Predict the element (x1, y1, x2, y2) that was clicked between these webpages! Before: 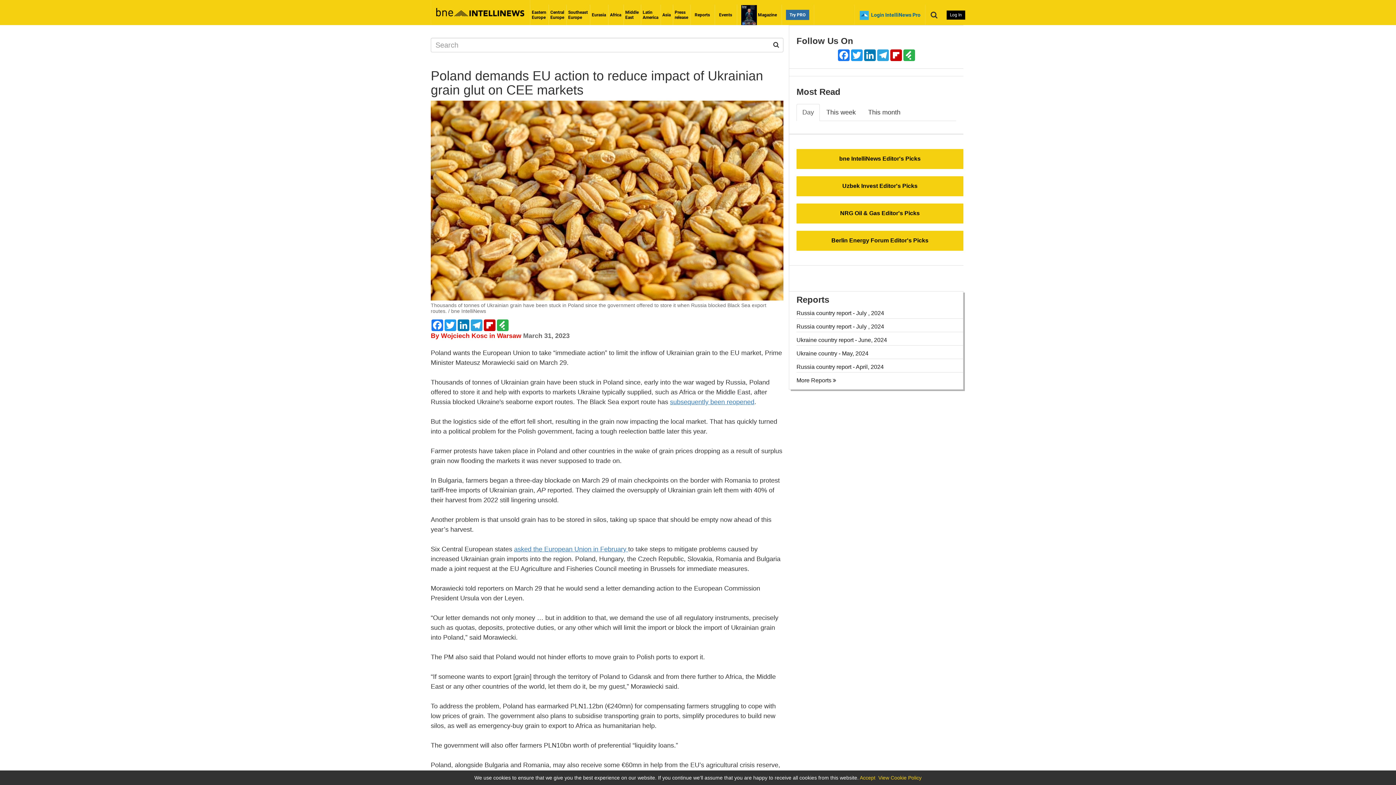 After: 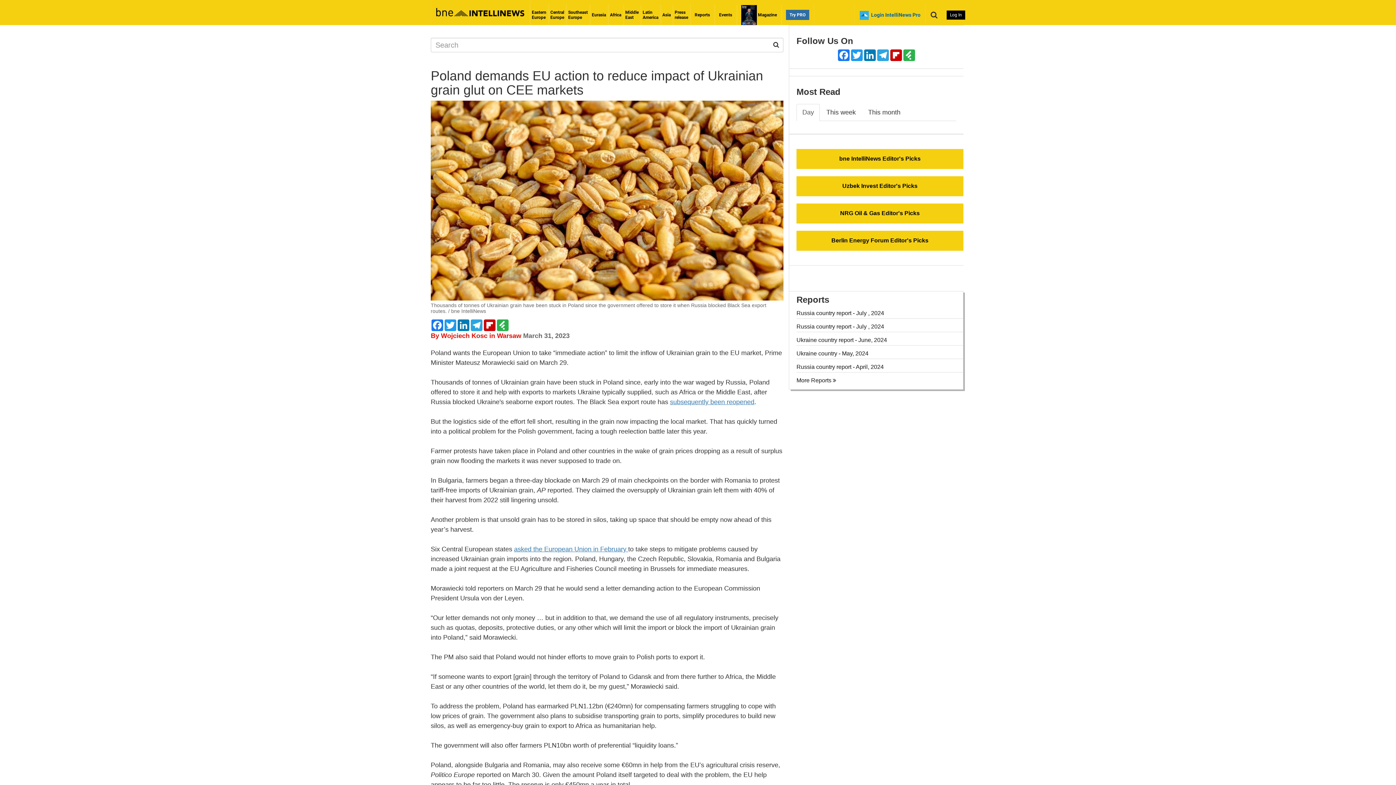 Action: bbox: (860, 775, 875, 781) label: Accept